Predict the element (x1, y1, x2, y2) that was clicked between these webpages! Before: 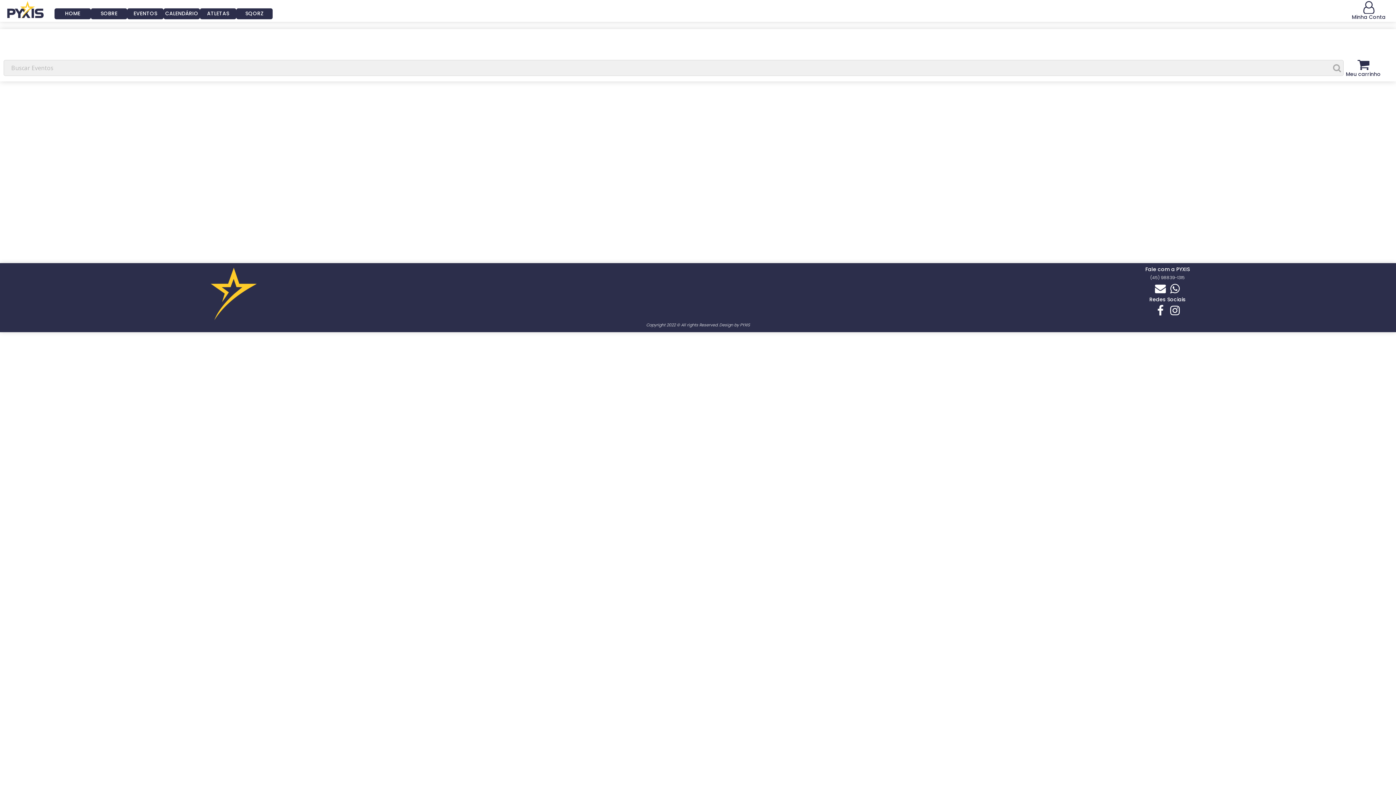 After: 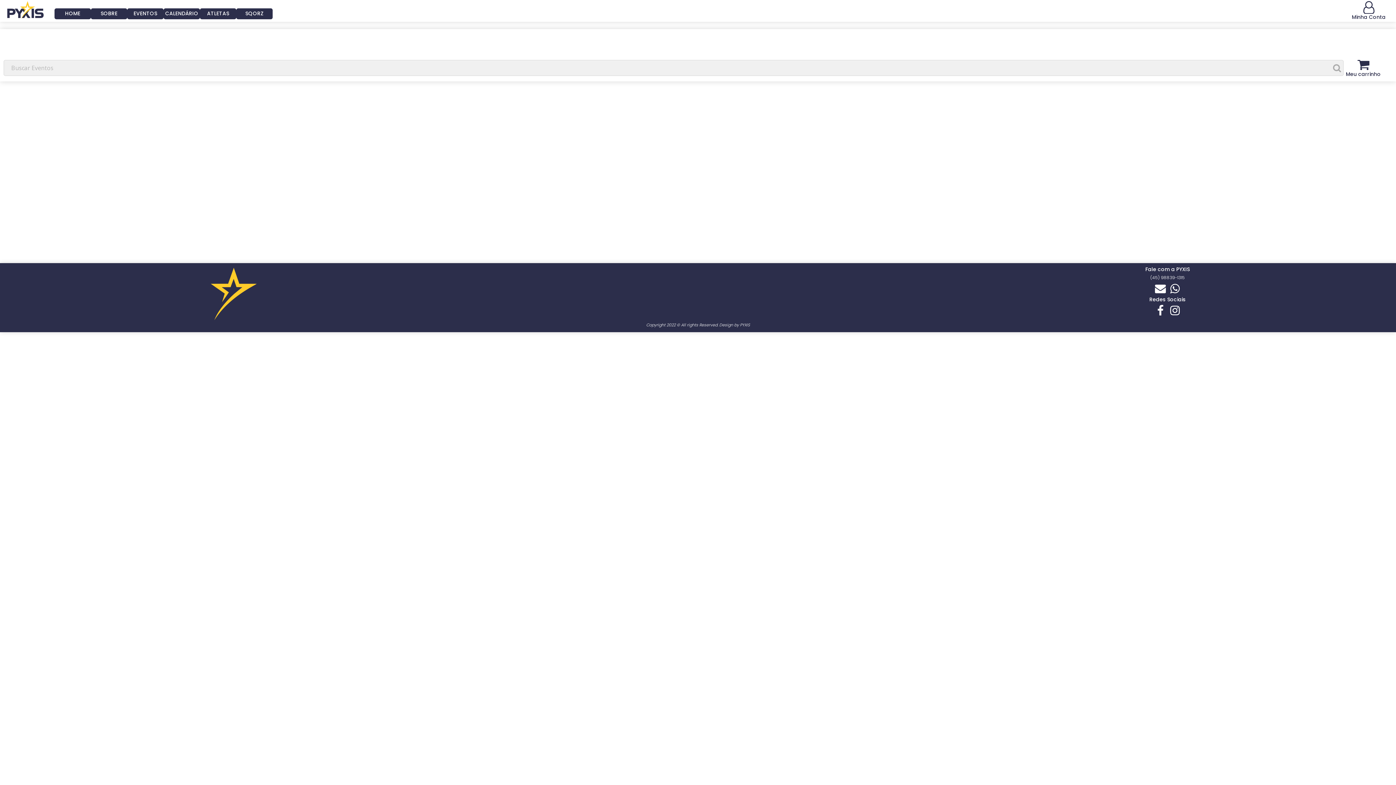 Action: bbox: (1169, 305, 1180, 316)